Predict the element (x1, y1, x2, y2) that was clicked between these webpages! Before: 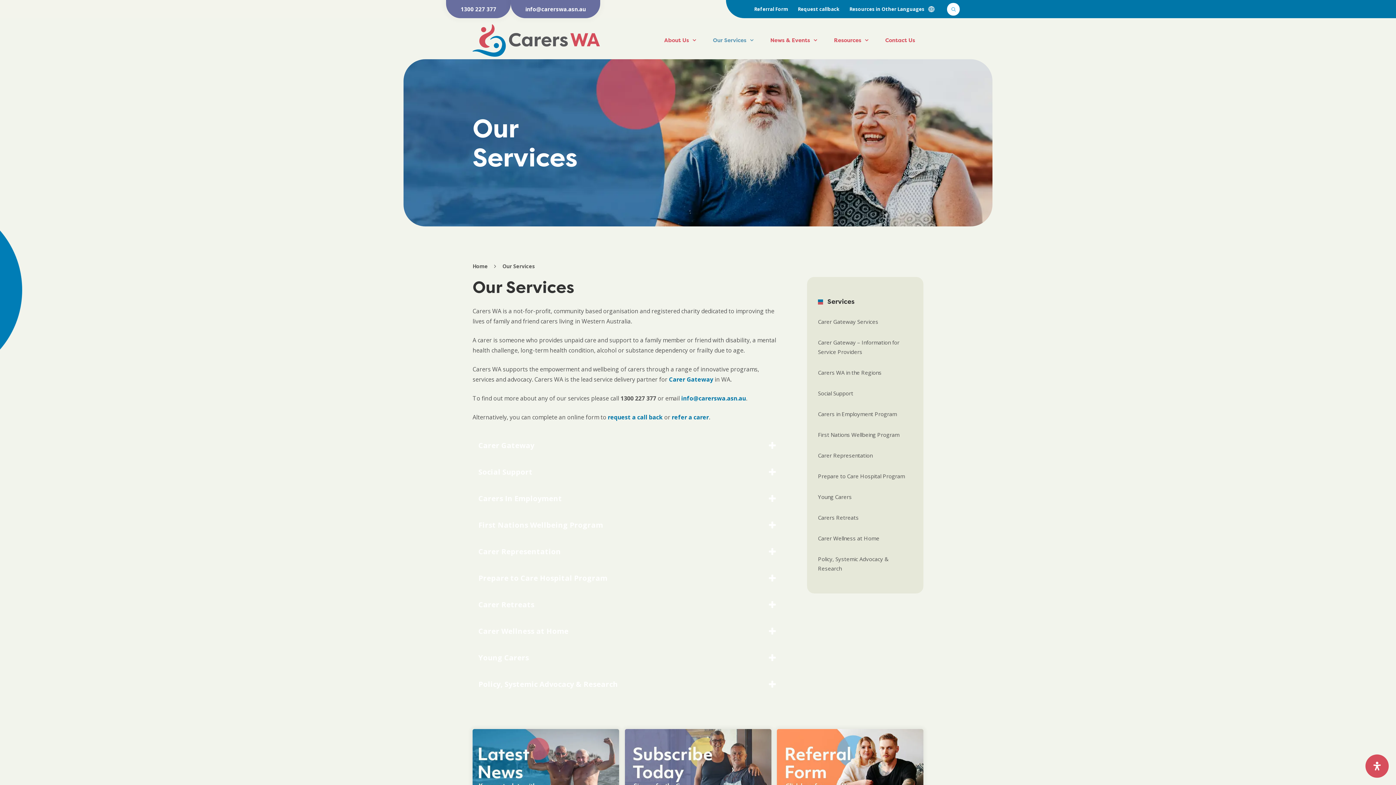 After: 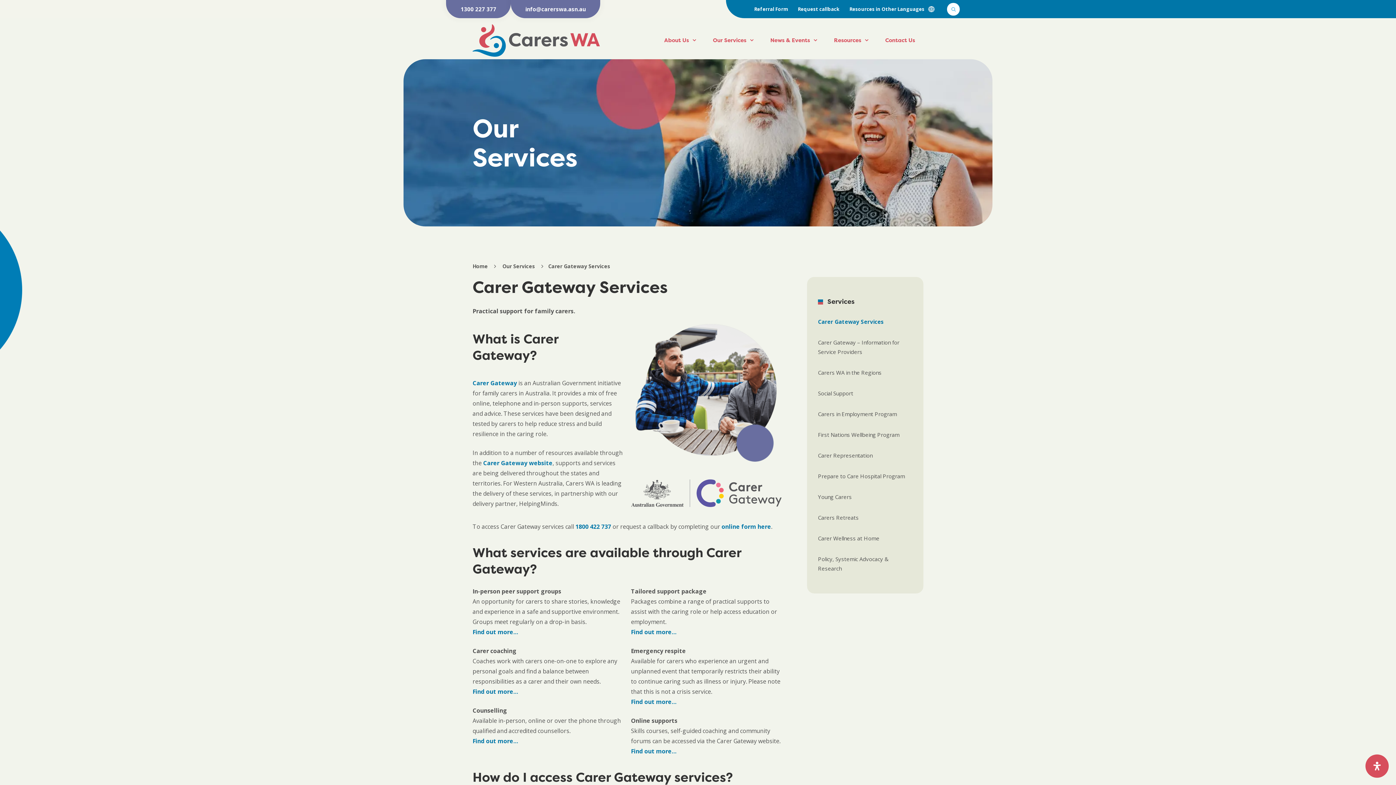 Action: bbox: (818, 311, 912, 332) label: Carer Gateway Services